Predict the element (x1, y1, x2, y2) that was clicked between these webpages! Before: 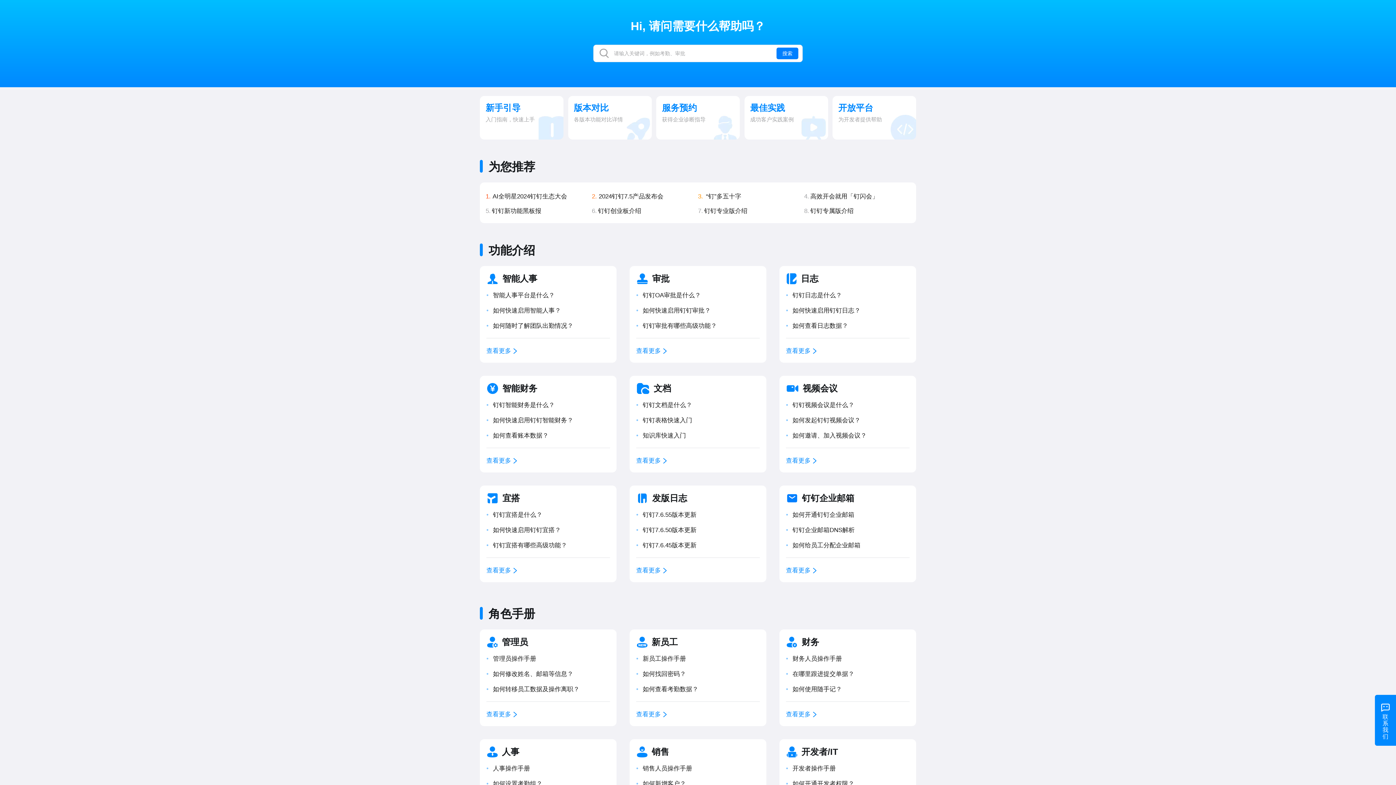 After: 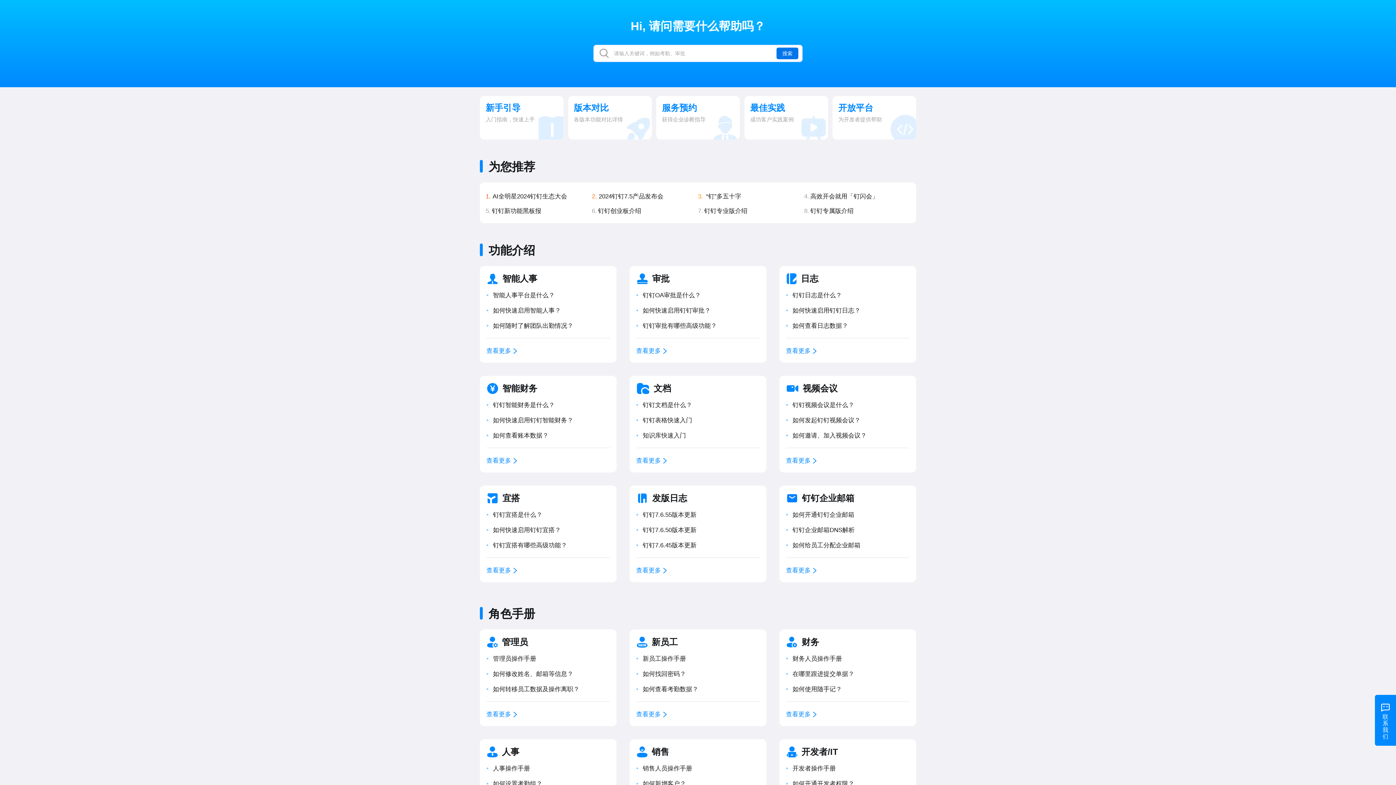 Action: bbox: (776, 47, 798, 59) label: 搜索